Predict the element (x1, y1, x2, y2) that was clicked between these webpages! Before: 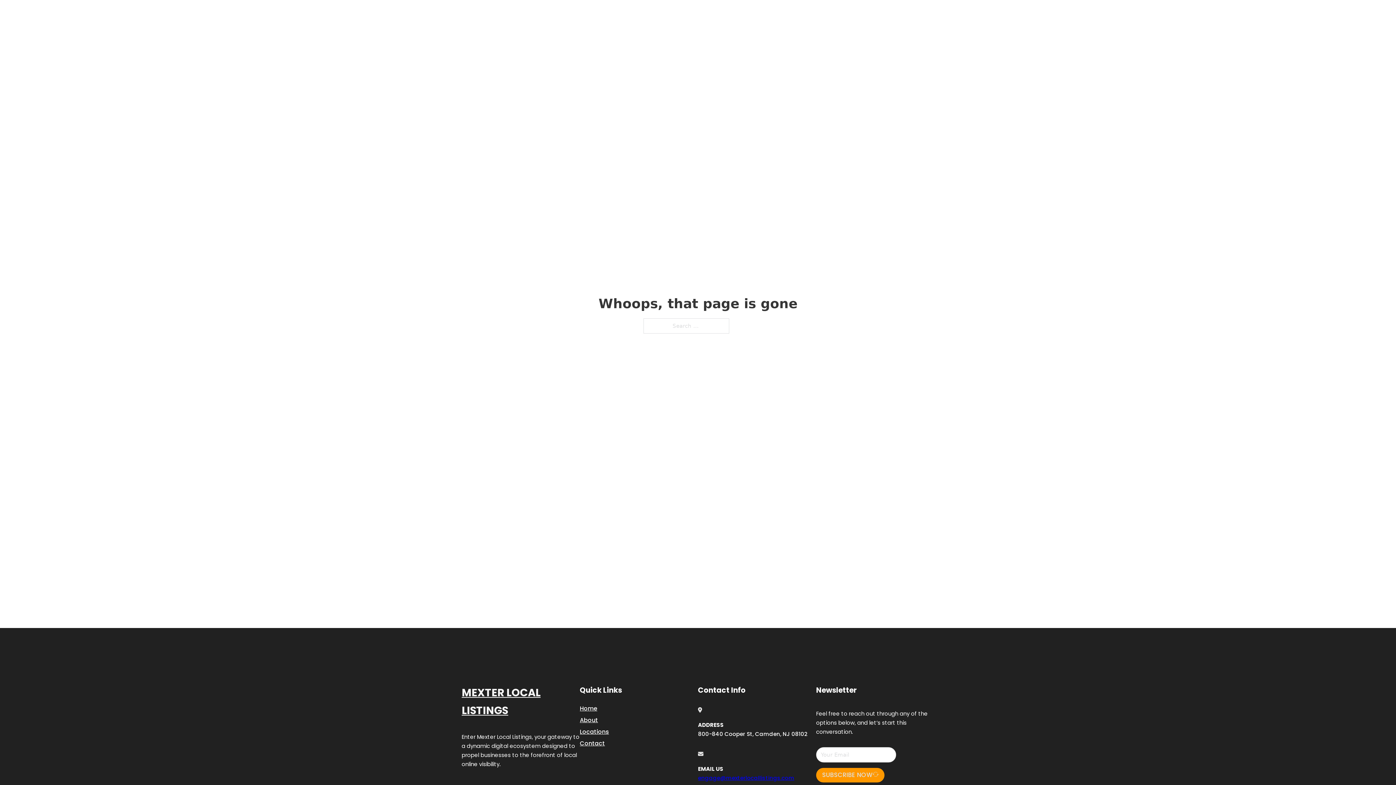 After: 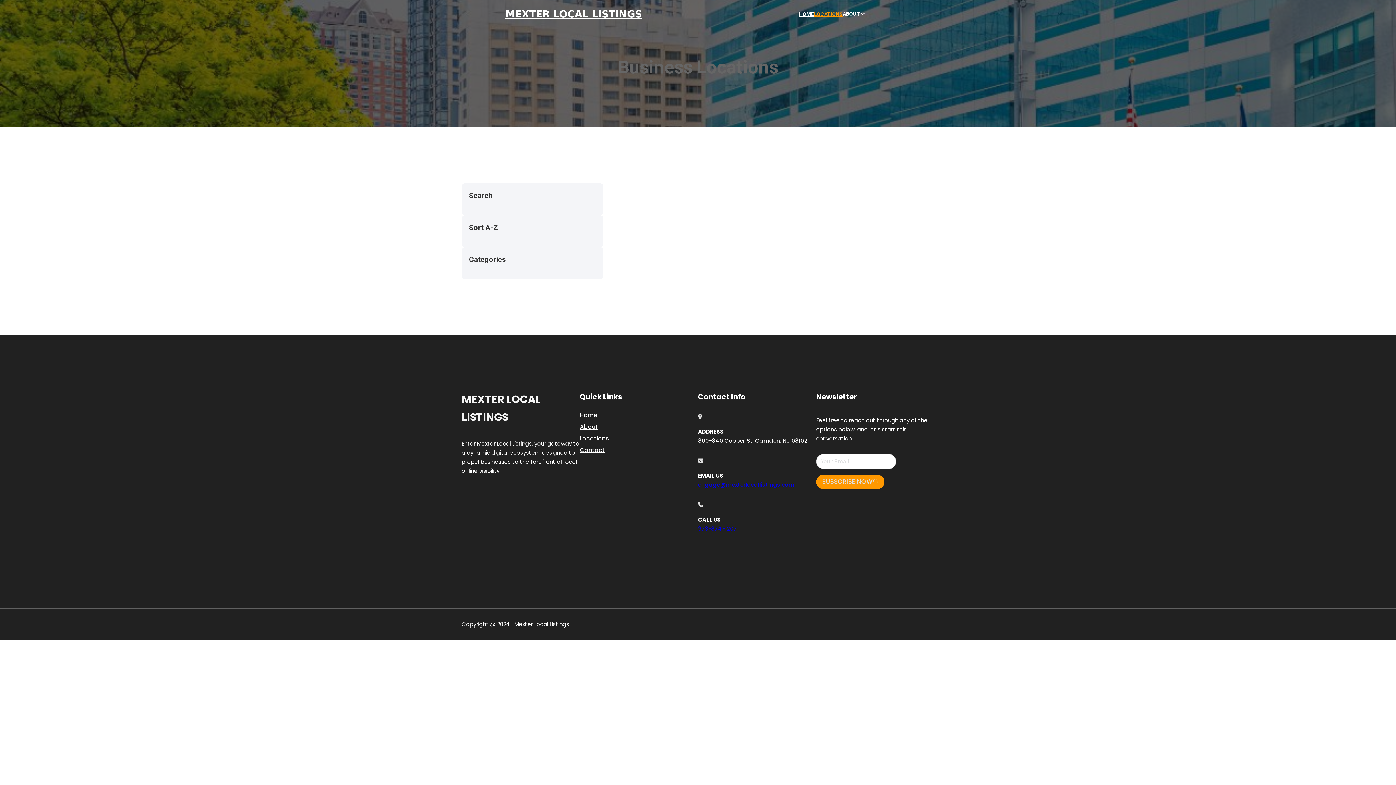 Action: label: Locations bbox: (580, 727, 609, 736)